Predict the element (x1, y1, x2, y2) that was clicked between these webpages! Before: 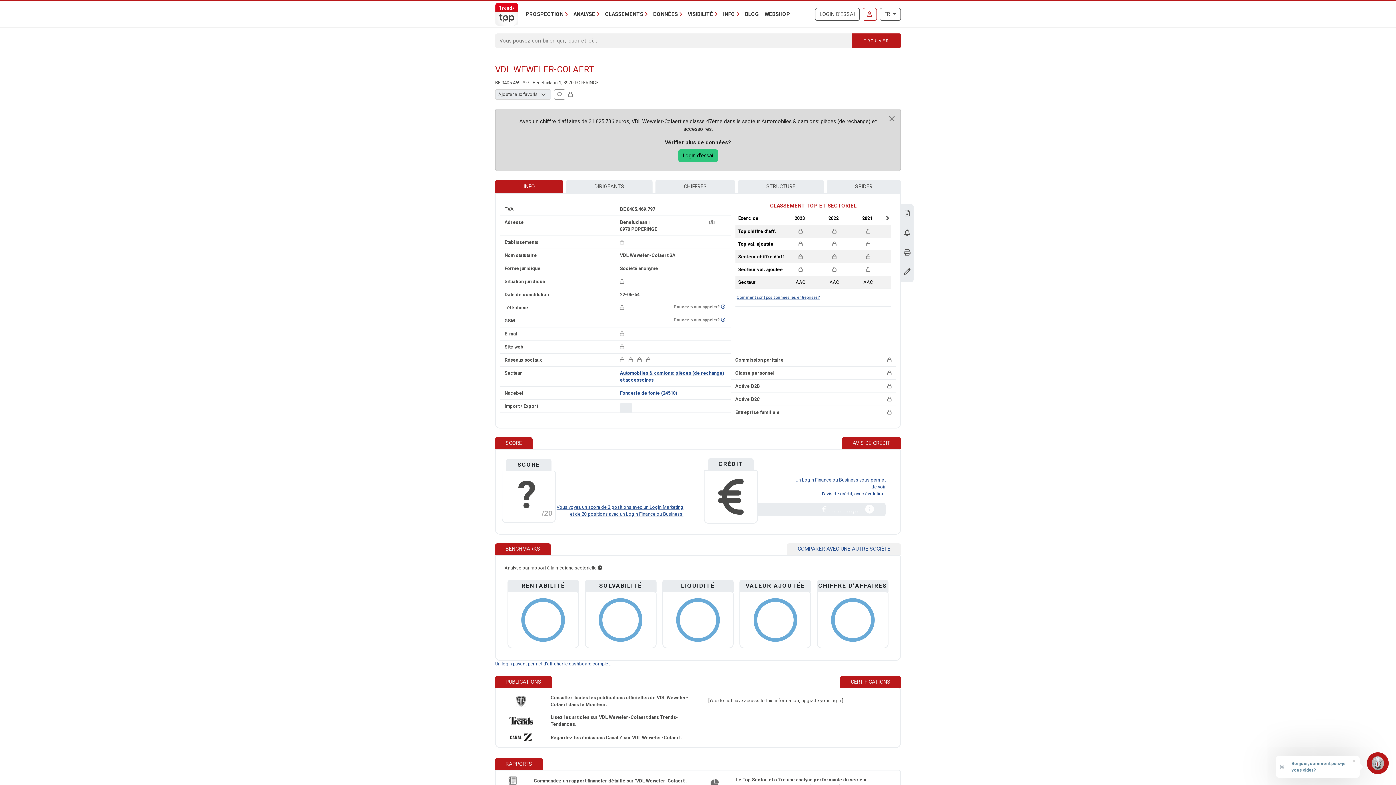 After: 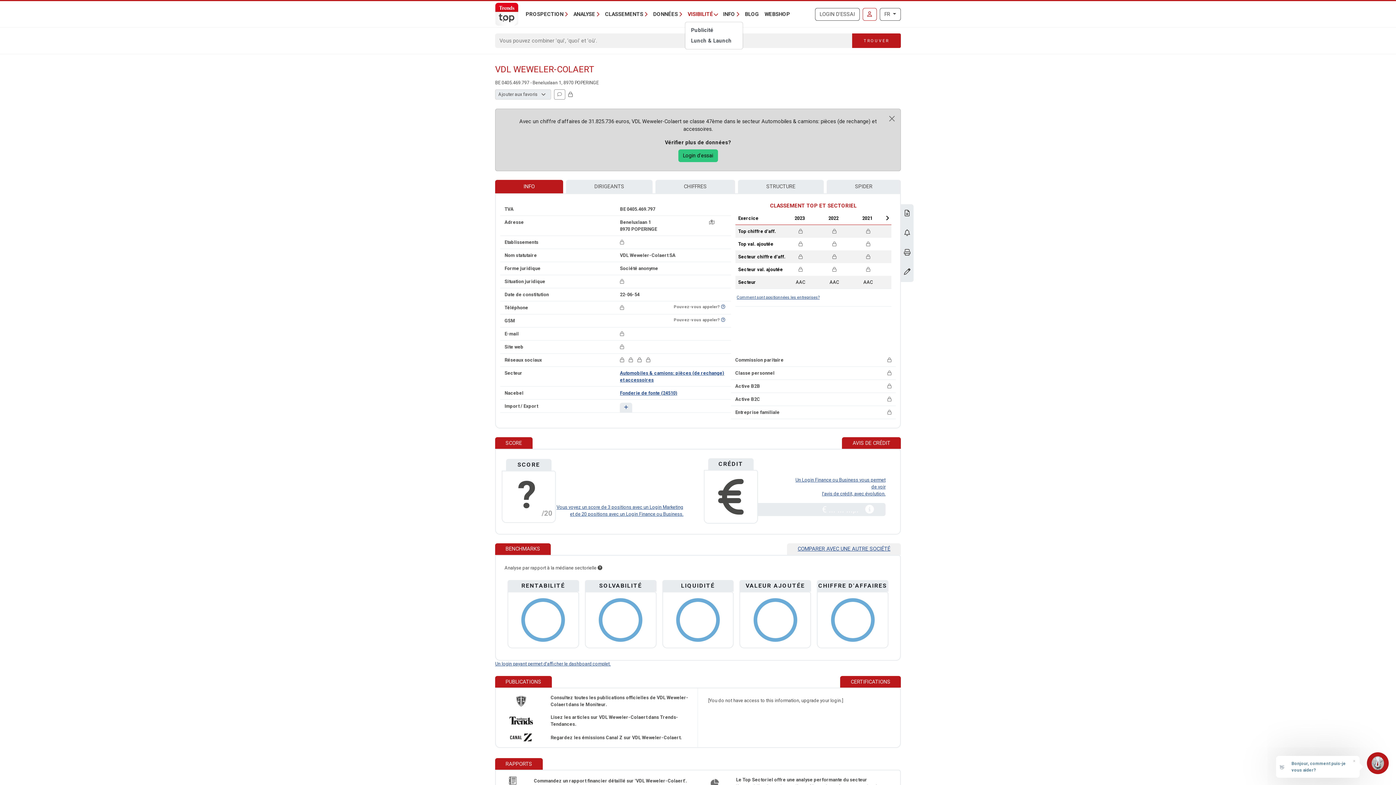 Action: bbox: (685, 7, 720, 20) label: VISIBILITÉ